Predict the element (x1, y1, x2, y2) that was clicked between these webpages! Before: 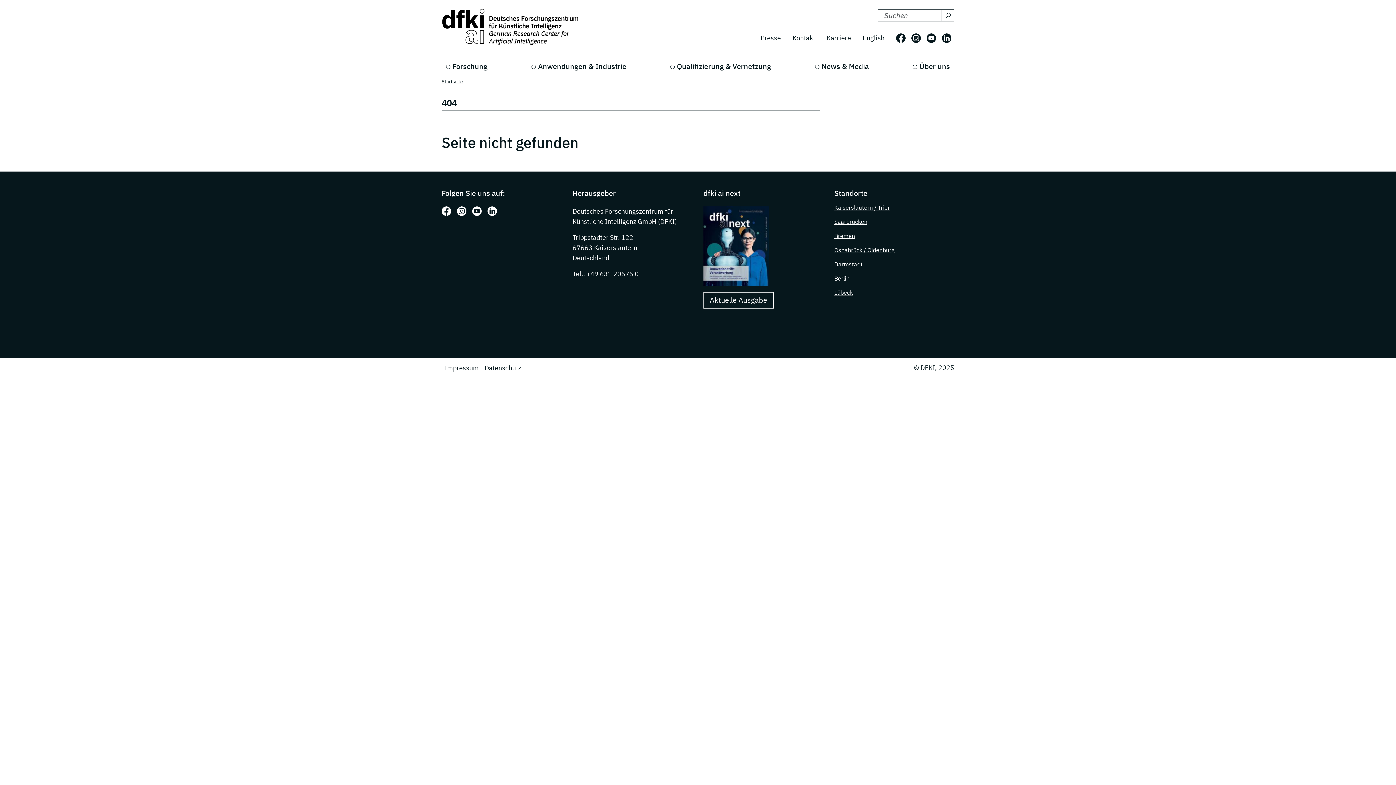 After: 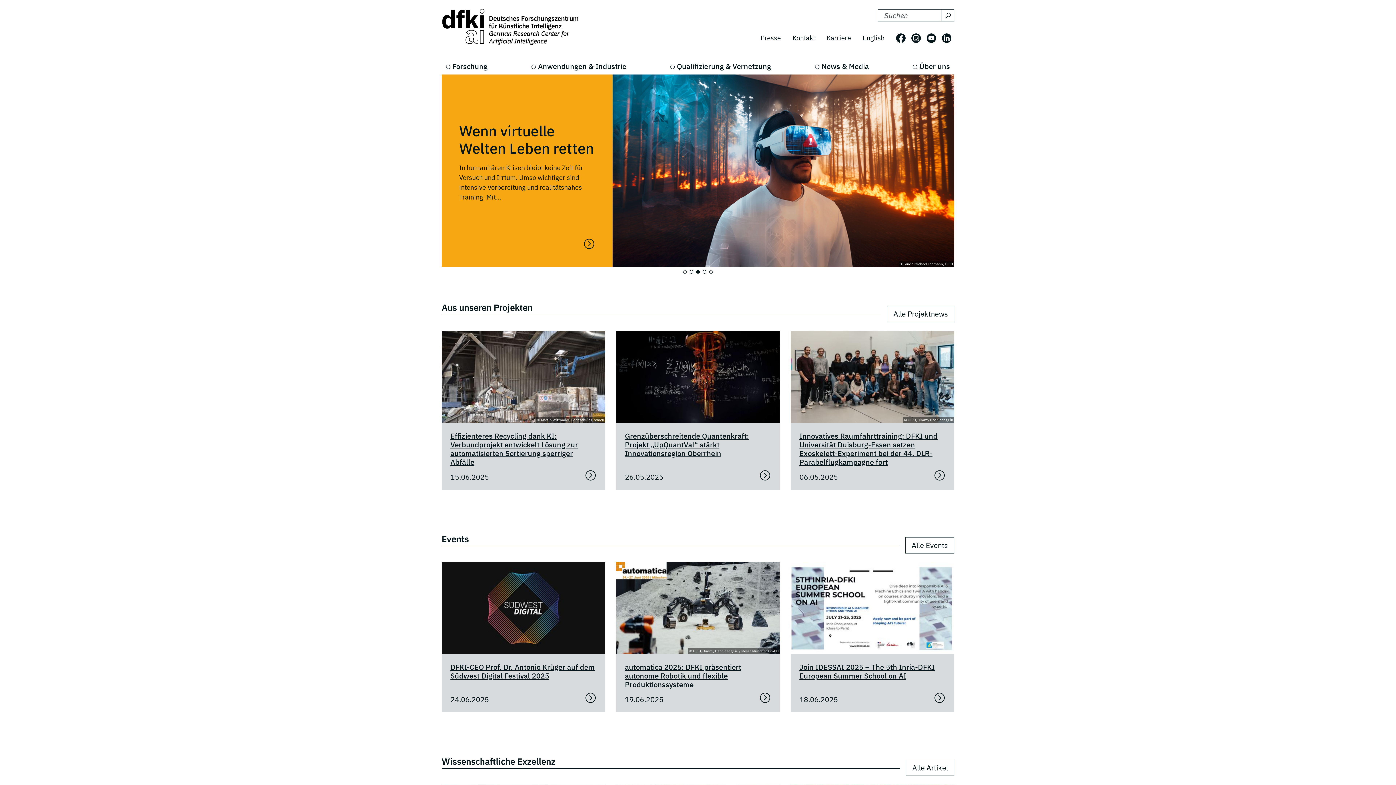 Action: bbox: (441, 8, 581, 46)